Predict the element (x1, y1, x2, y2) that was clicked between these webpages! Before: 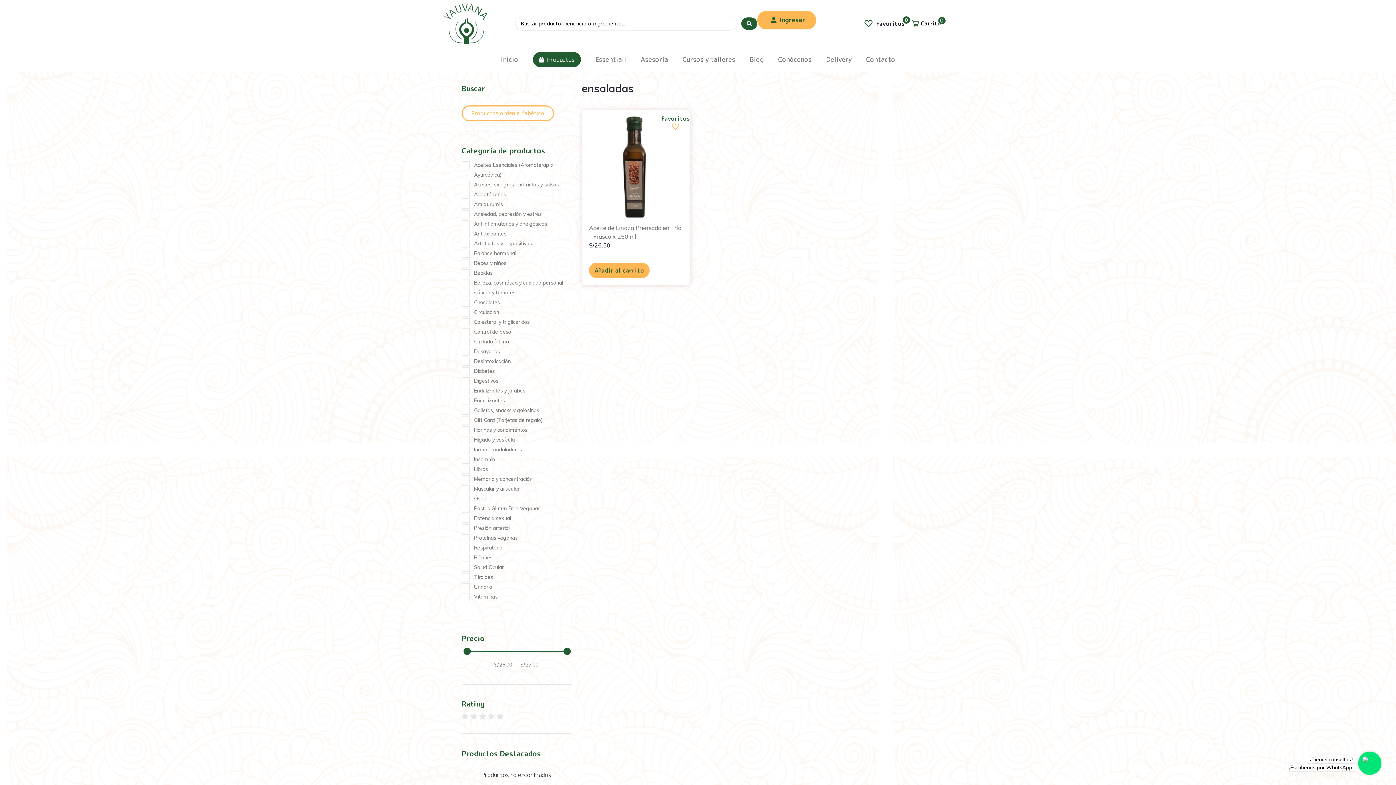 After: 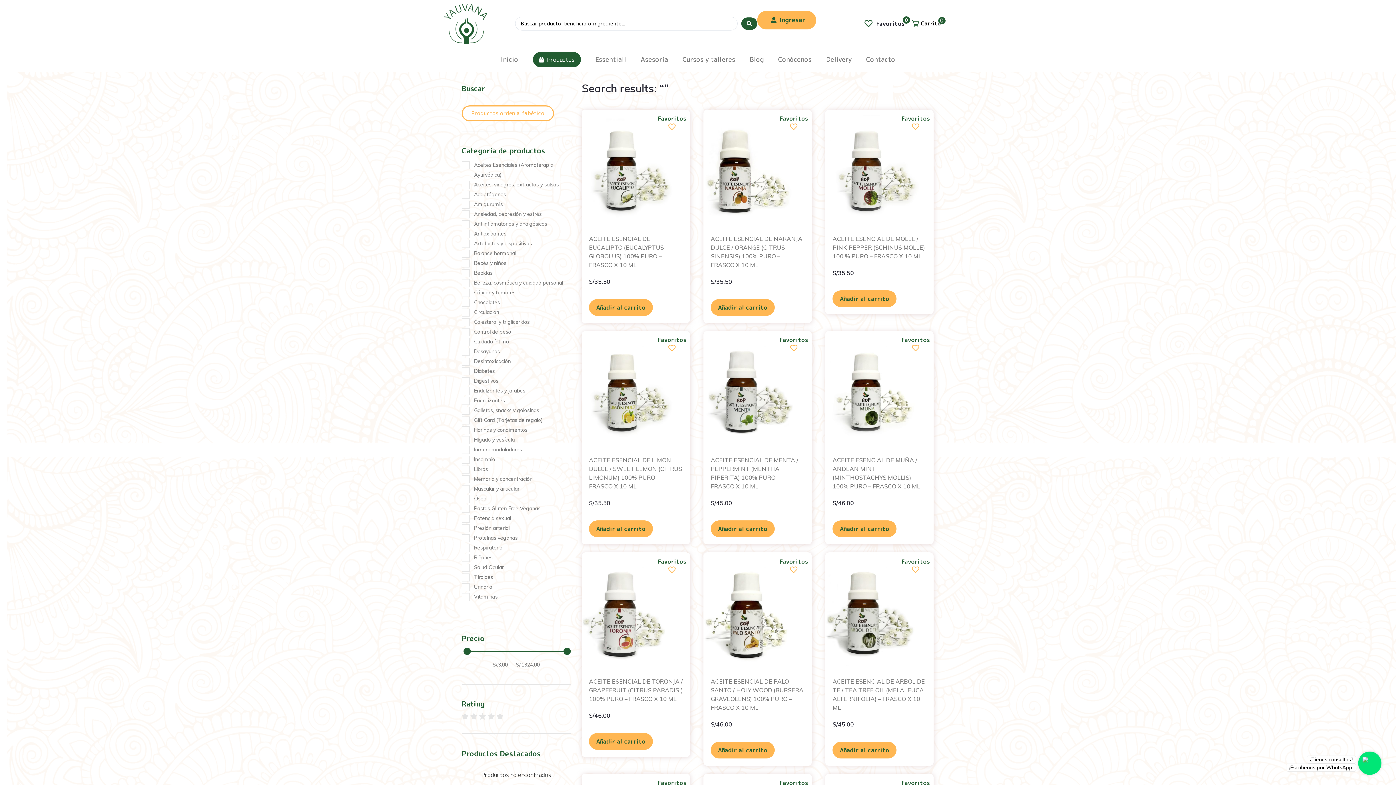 Action: bbox: (741, 17, 757, 29)